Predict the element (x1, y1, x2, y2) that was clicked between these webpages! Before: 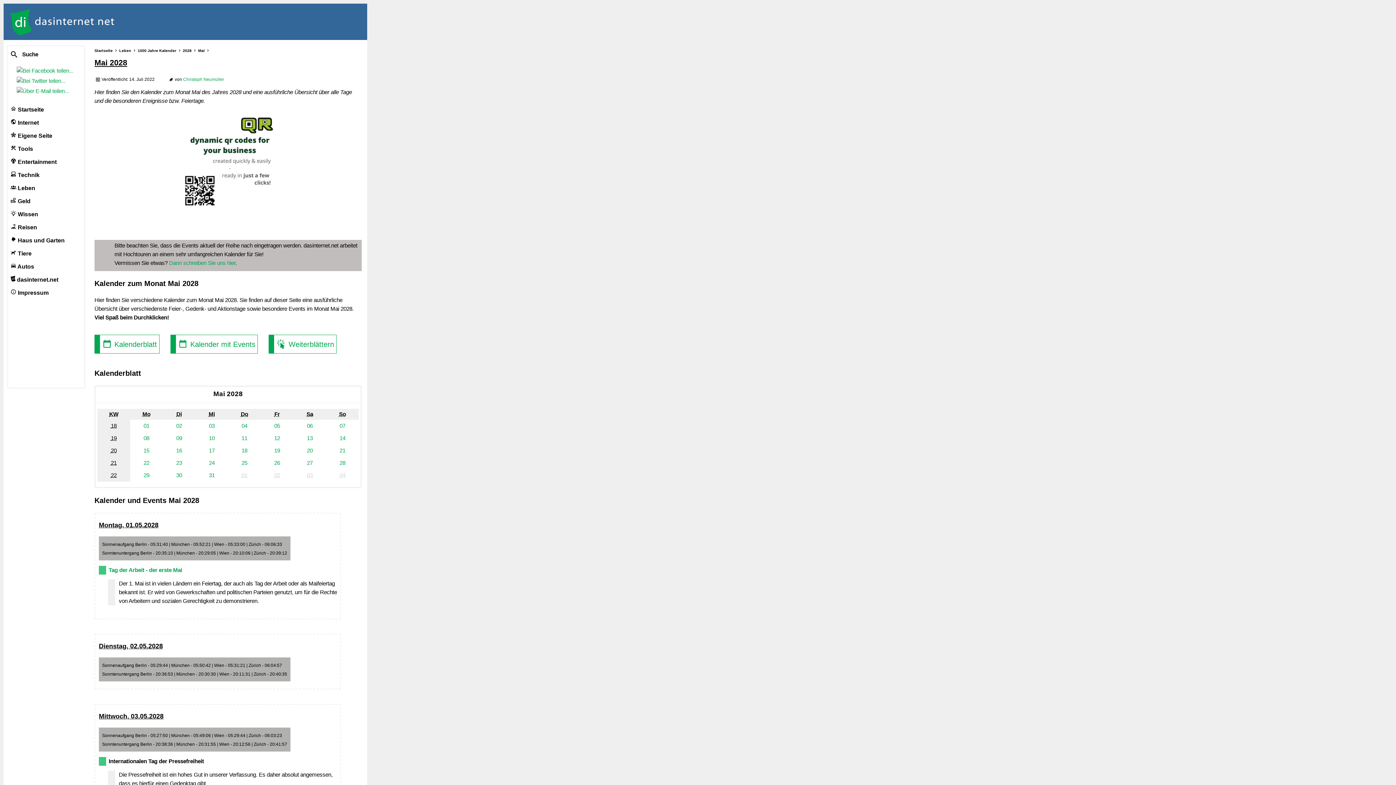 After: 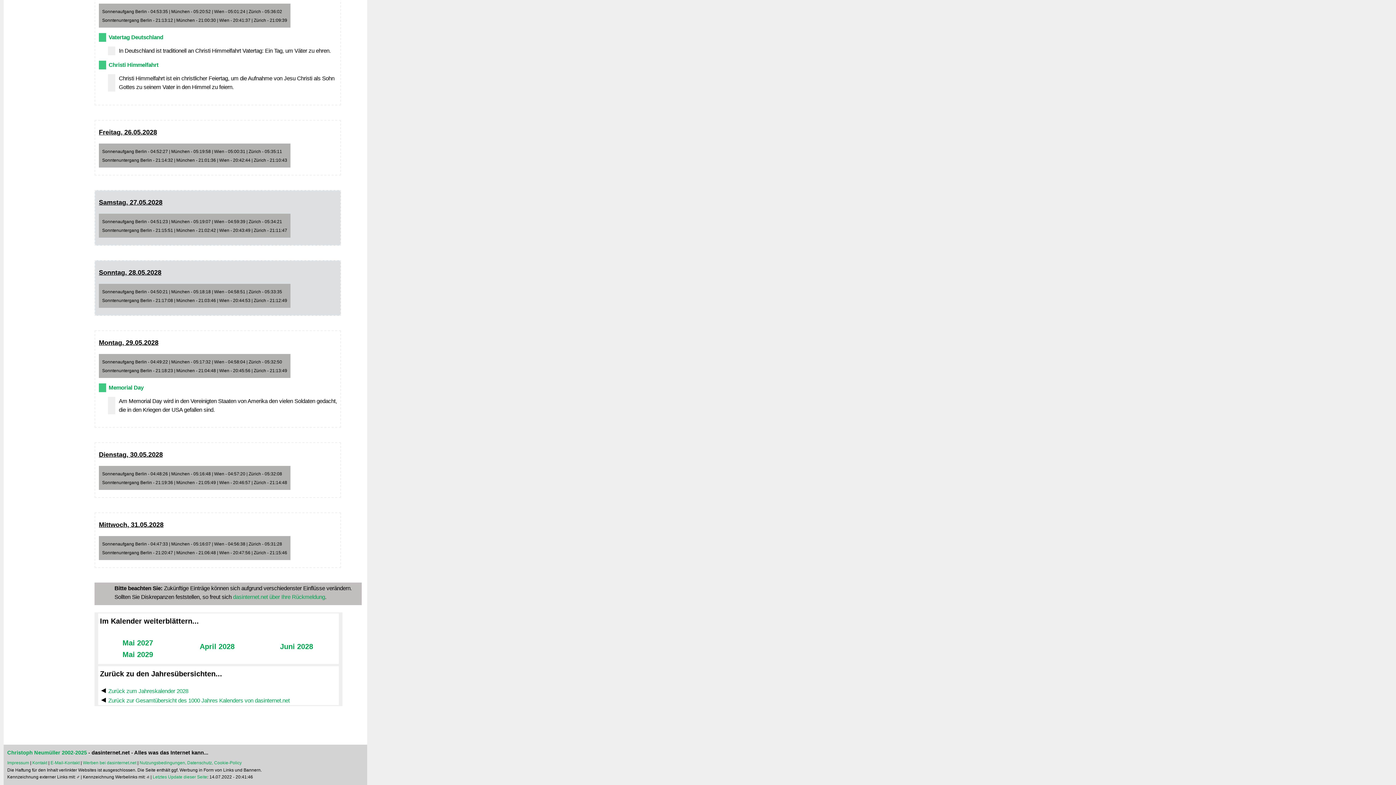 Action: label: 28 bbox: (339, 459, 345, 466)